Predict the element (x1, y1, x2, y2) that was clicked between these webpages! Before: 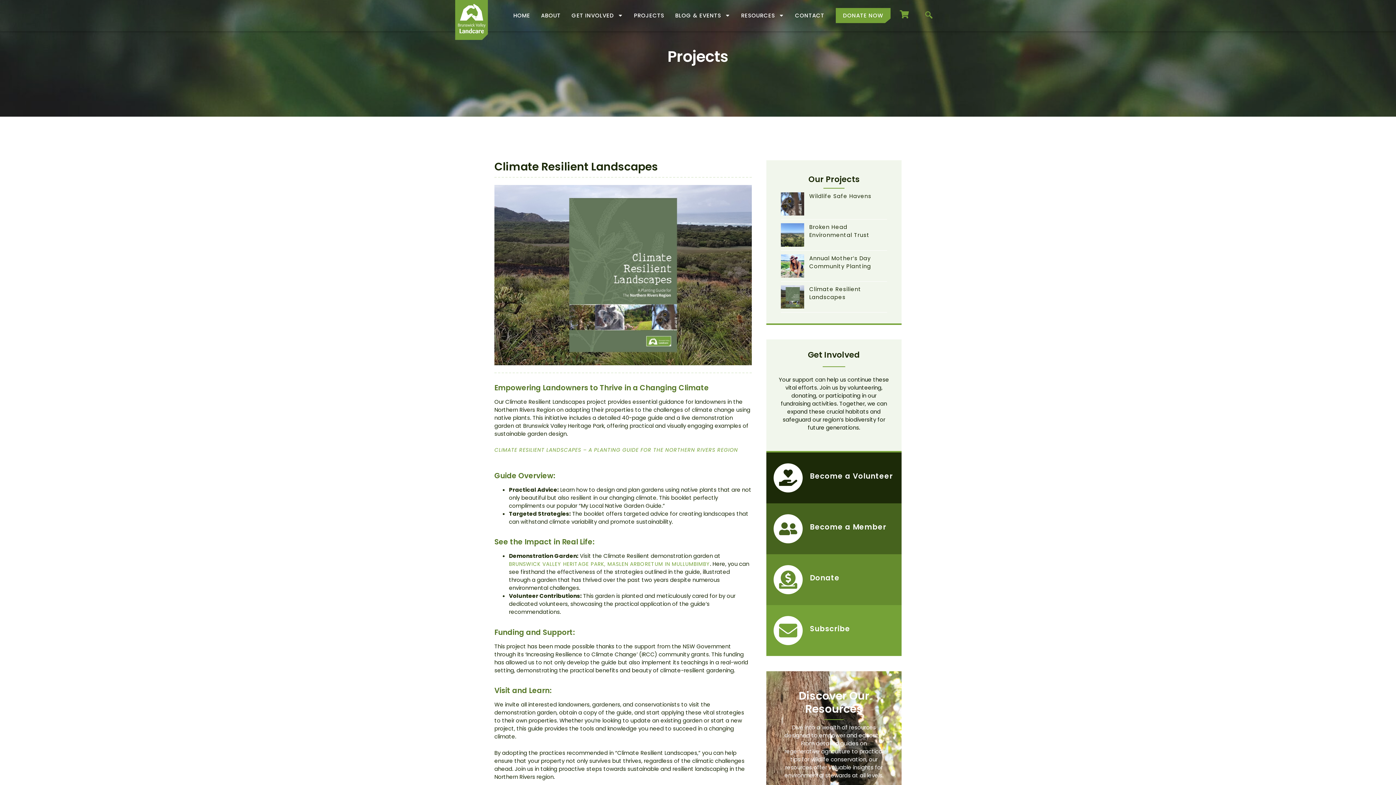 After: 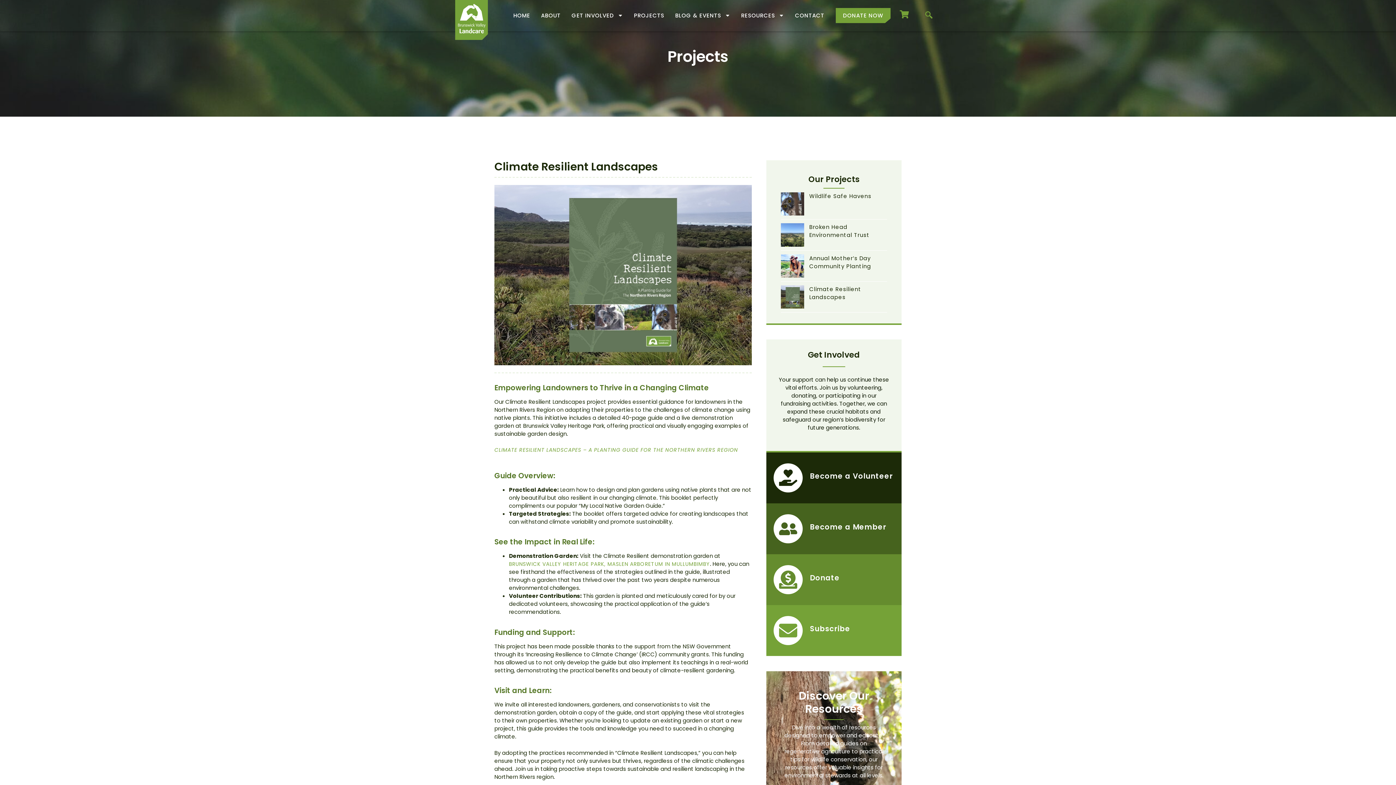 Action: label: Climate Resilient Landscapes bbox: (809, 285, 861, 301)